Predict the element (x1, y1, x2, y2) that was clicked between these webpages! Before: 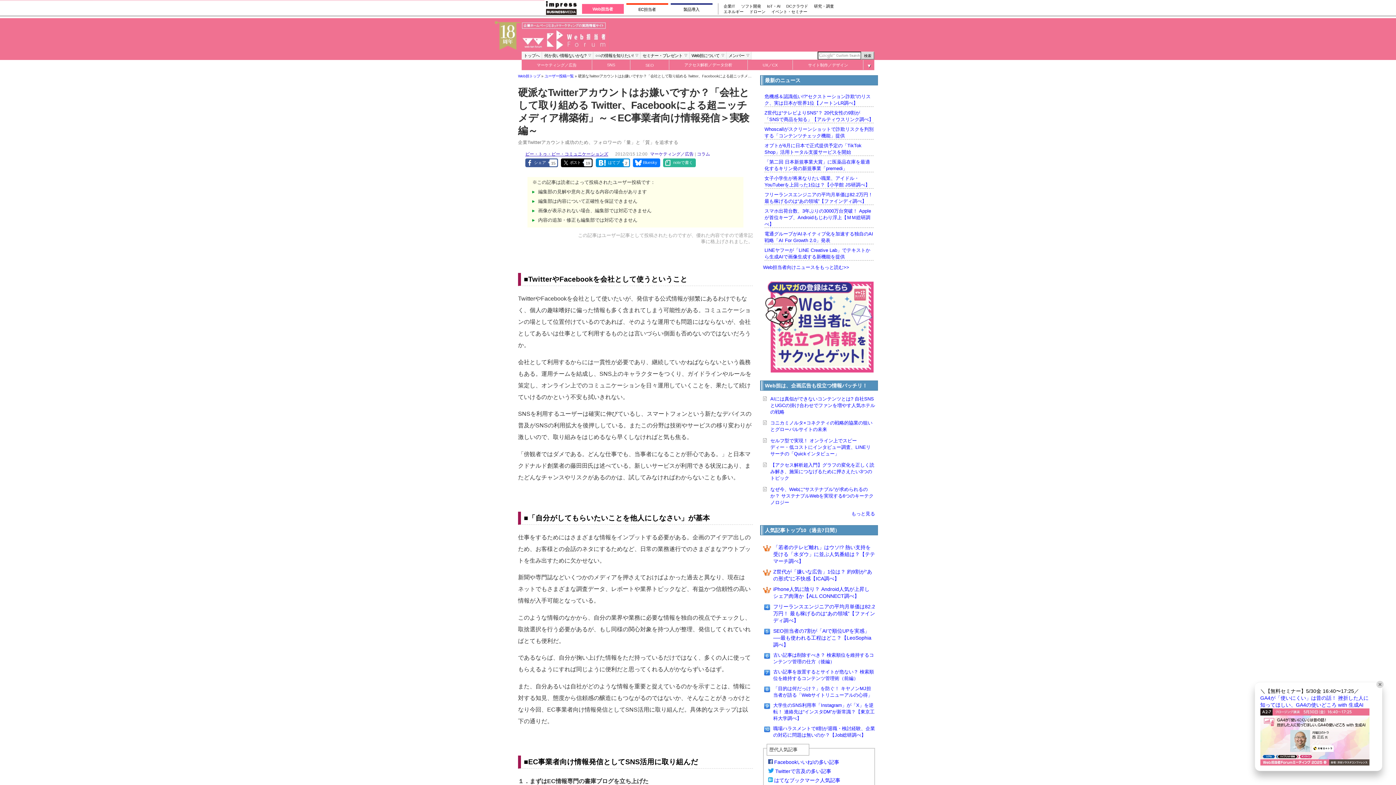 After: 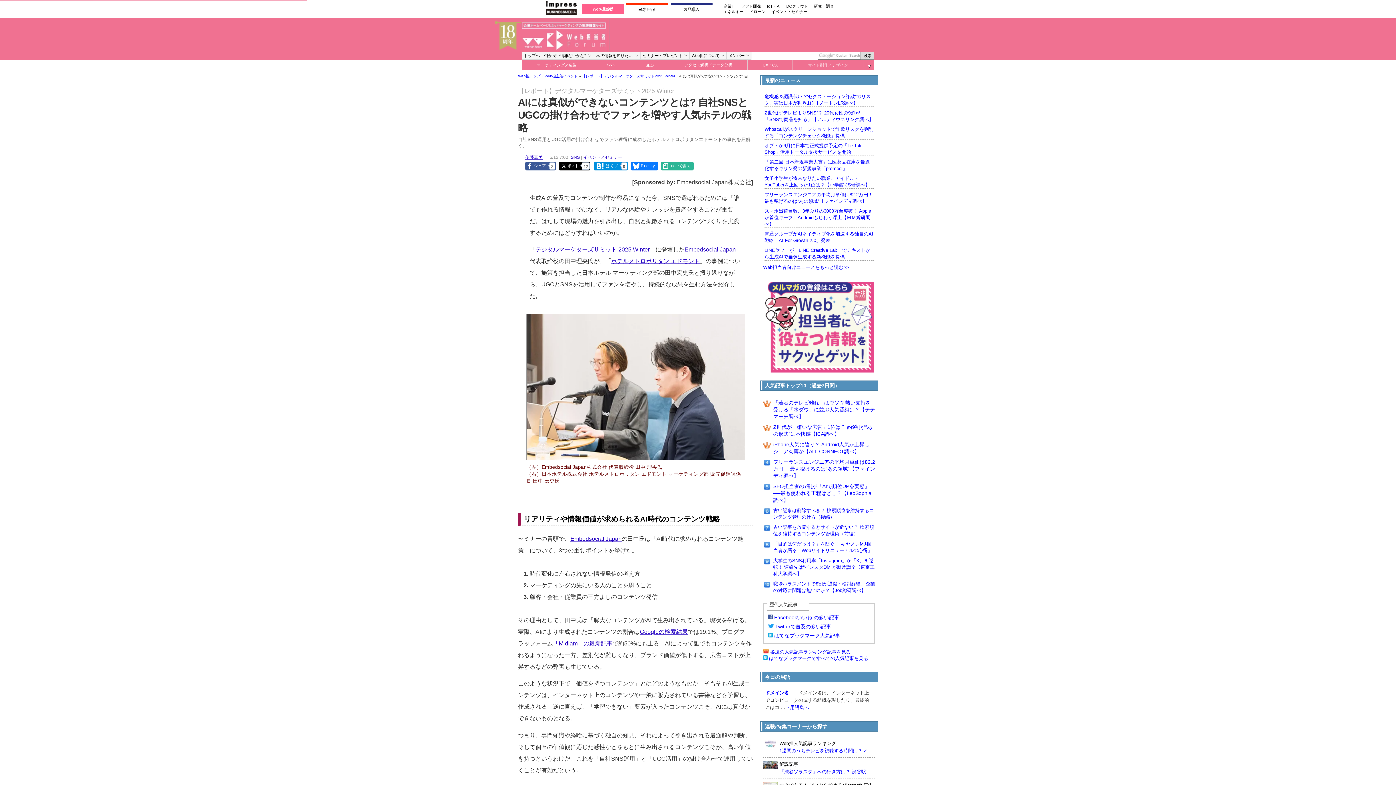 Action: label: AIには真似ができないコンテンツとは? 自社SNSとUGCの掛け合わせでファンを増やす人気ホテルの戦略 bbox: (770, 396, 875, 414)